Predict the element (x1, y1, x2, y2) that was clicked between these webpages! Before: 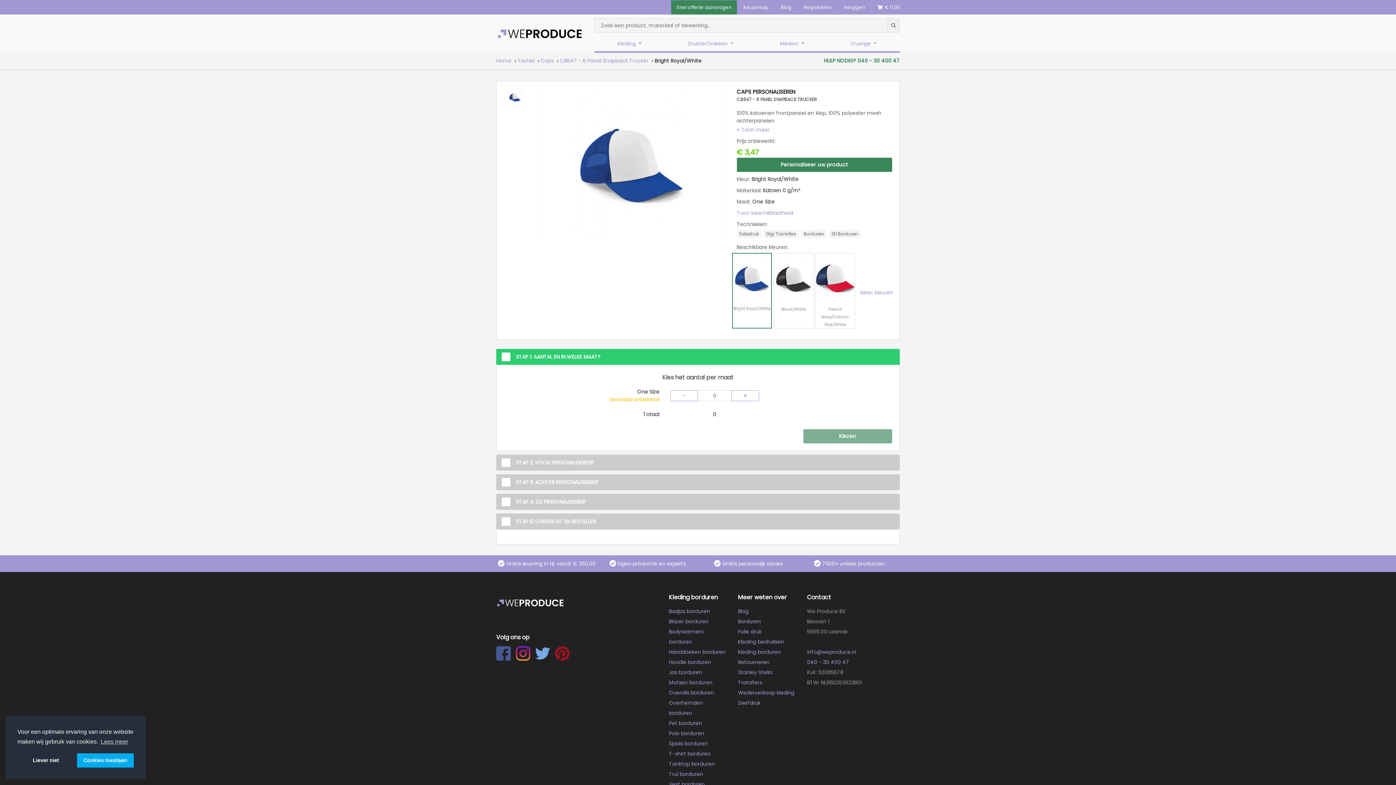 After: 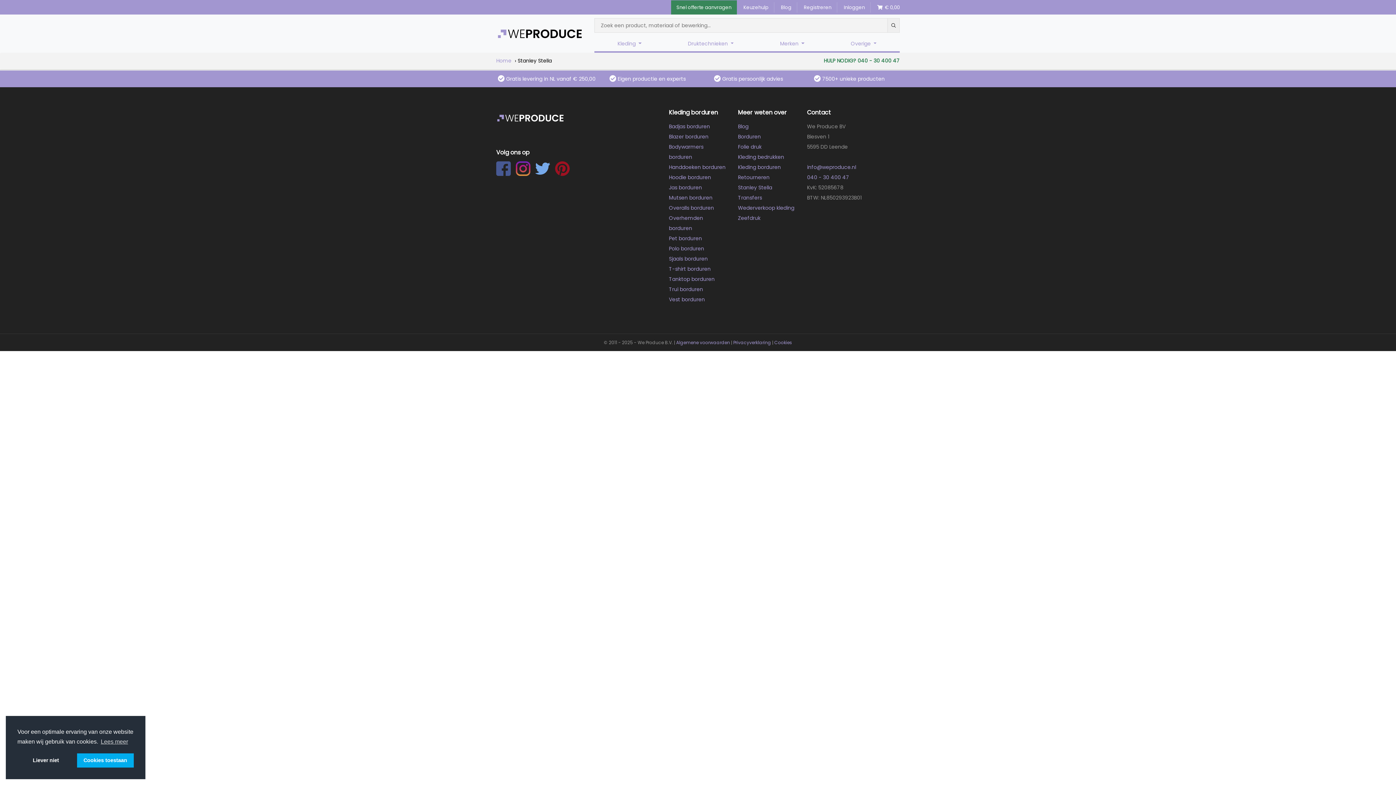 Action: label: Stanley Stella bbox: (738, 669, 772, 676)